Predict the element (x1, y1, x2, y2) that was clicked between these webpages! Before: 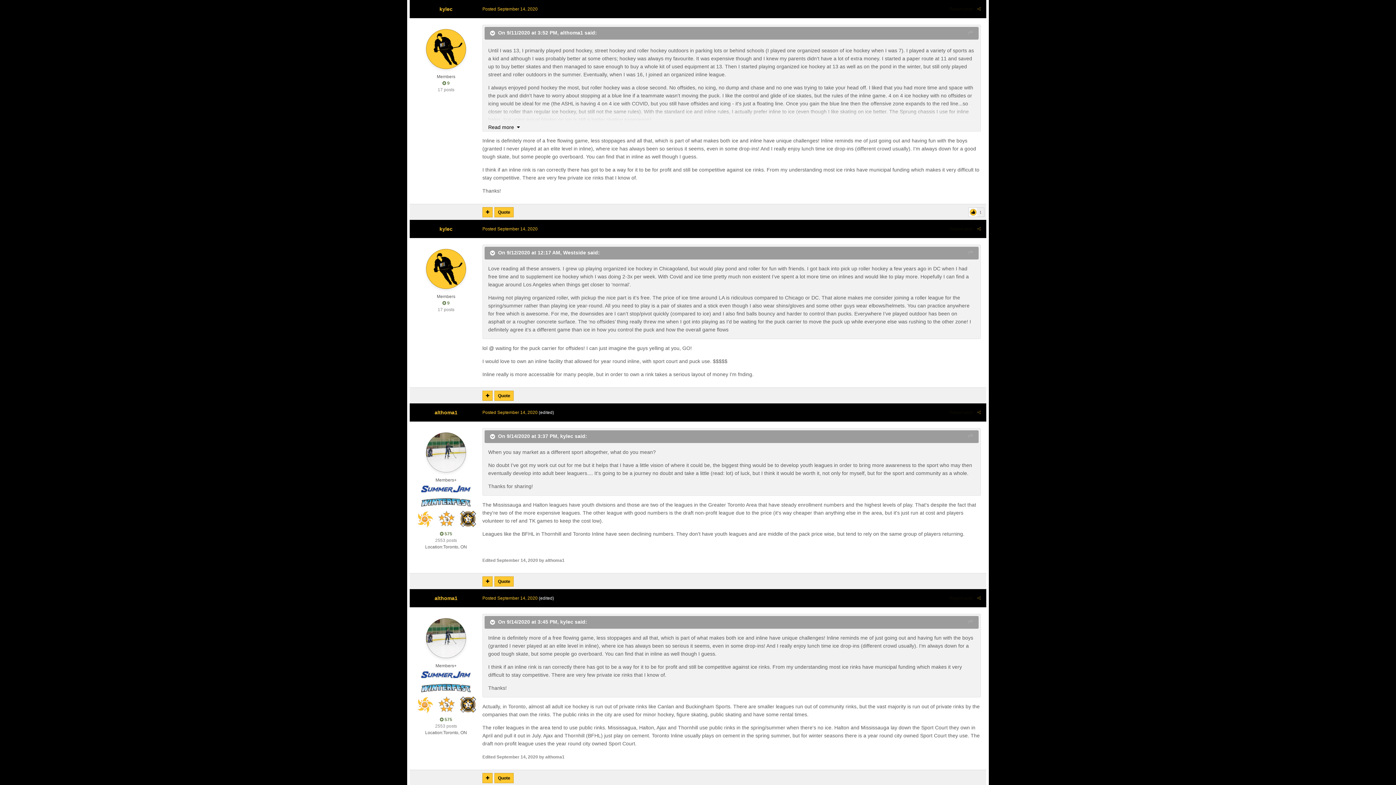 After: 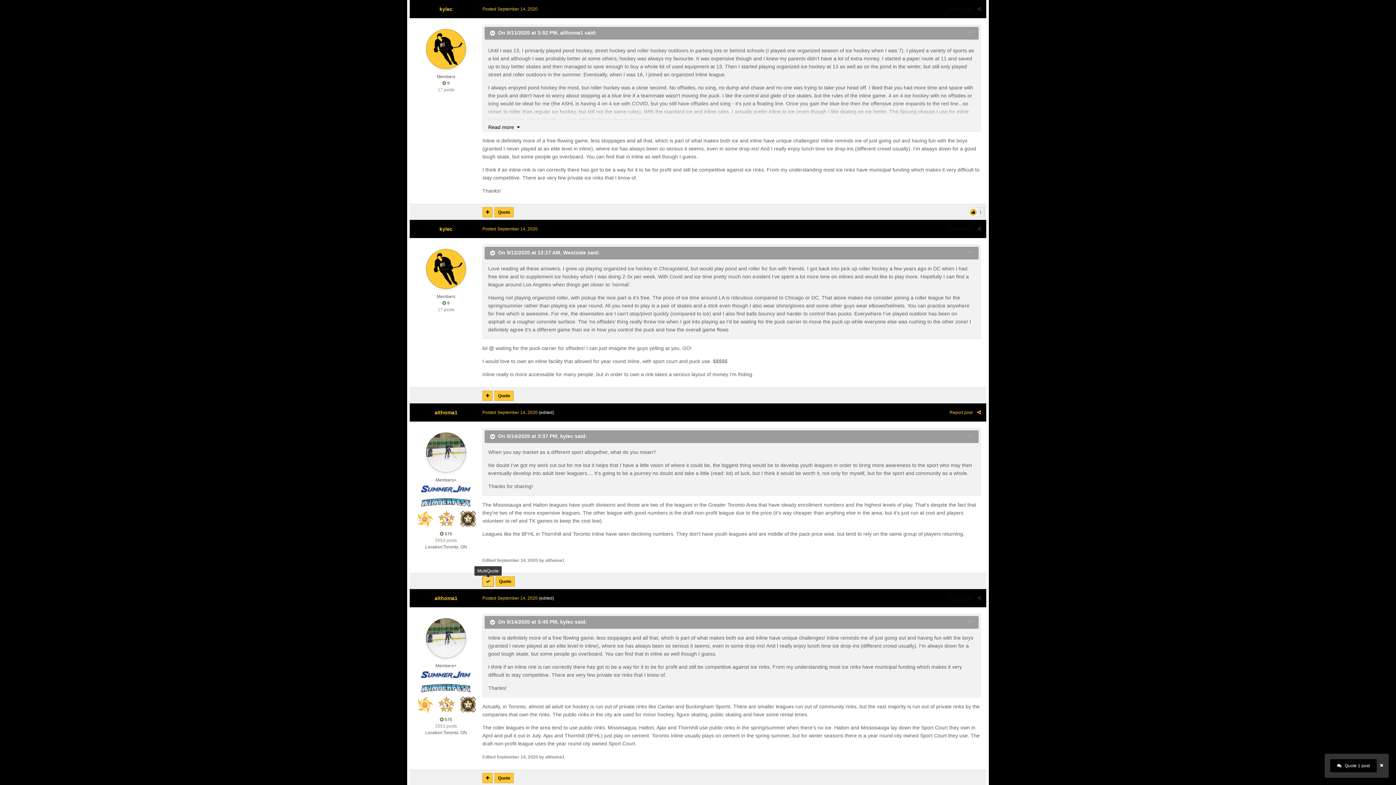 Action: bbox: (482, 576, 492, 586)